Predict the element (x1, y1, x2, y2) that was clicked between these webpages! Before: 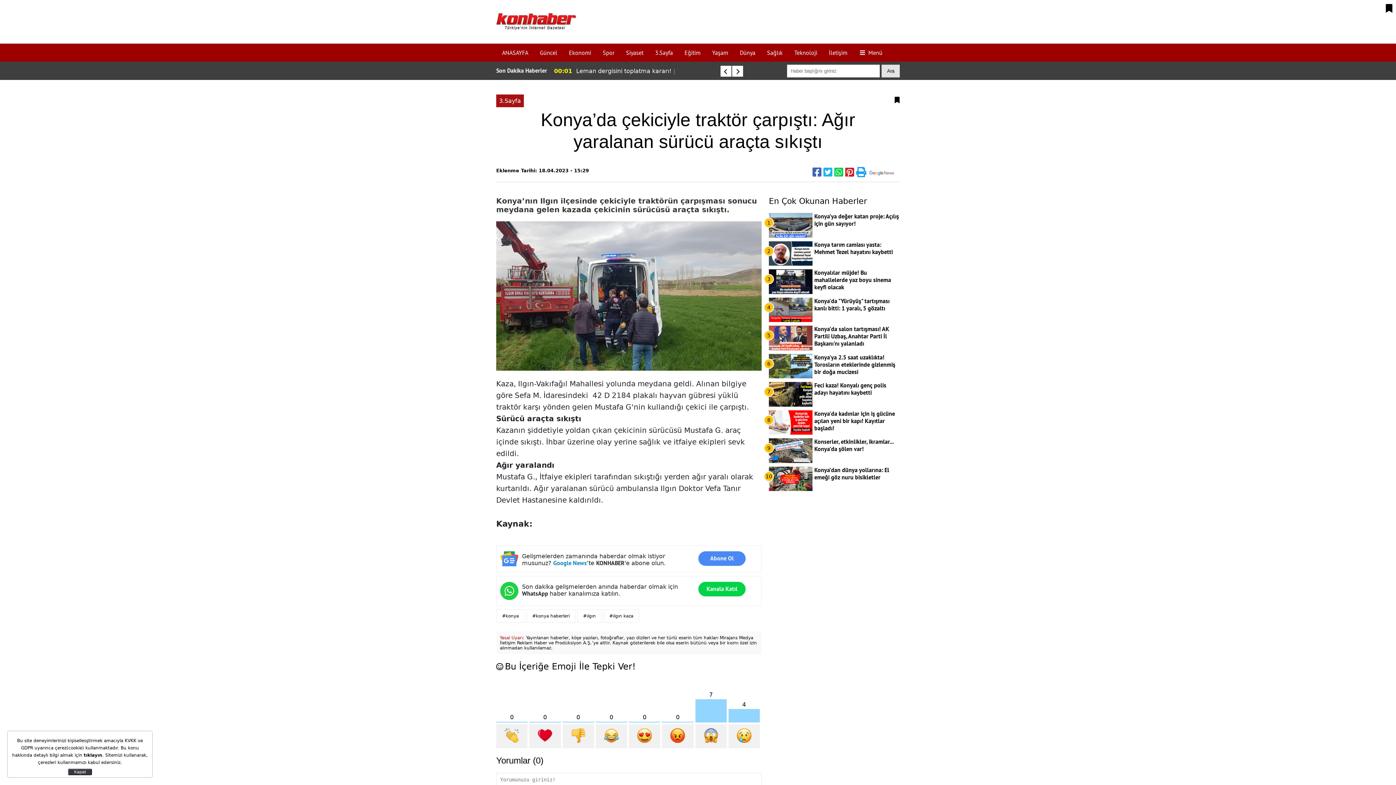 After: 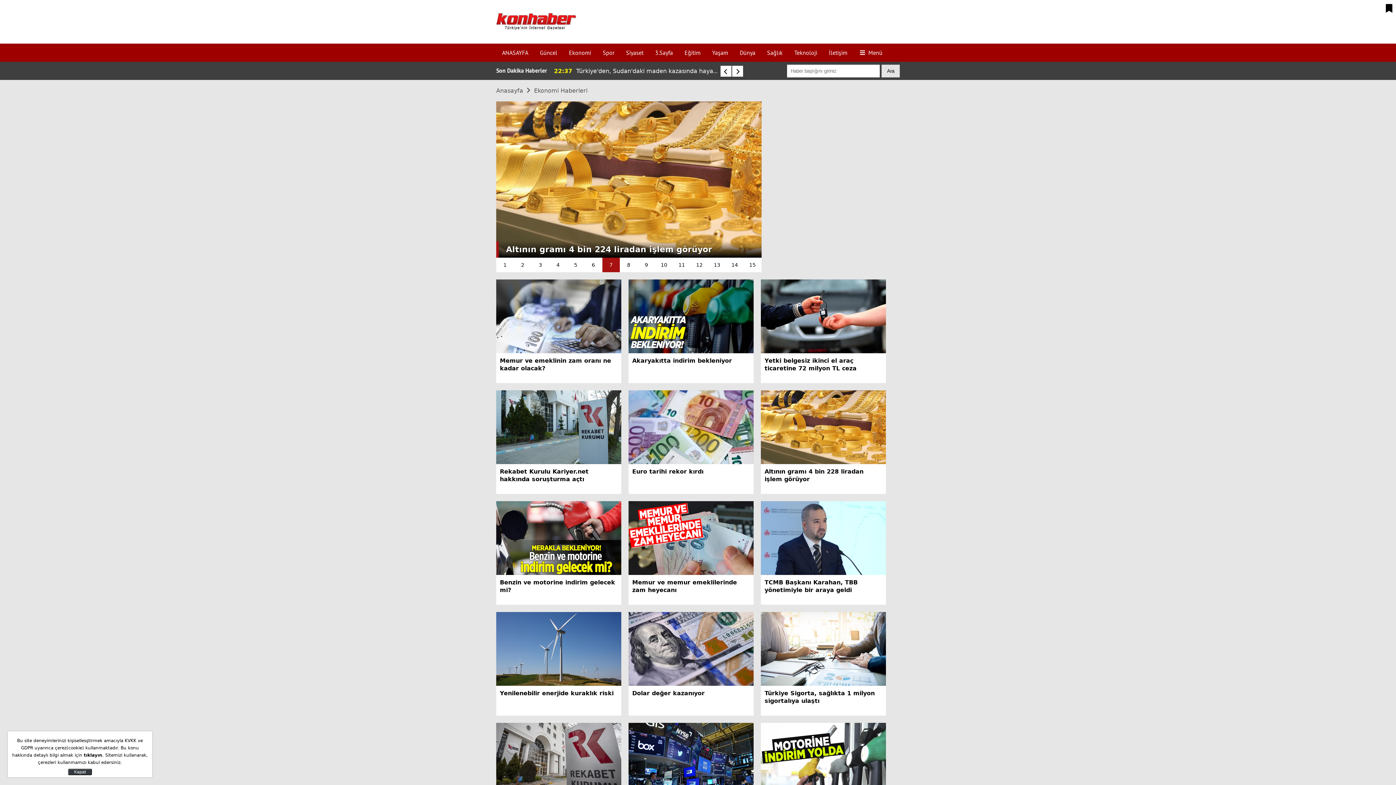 Action: label: Ekonomi bbox: (563, 44, 597, 61)